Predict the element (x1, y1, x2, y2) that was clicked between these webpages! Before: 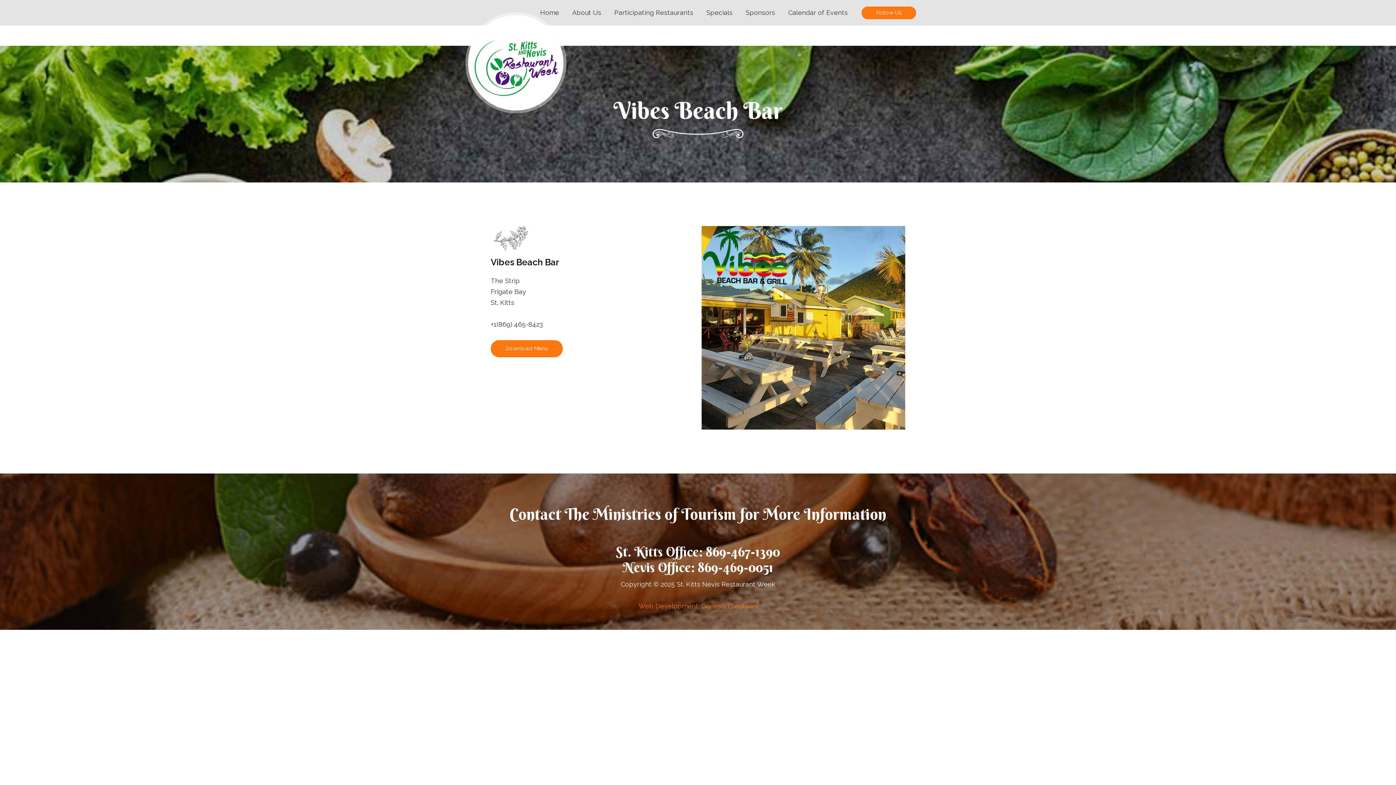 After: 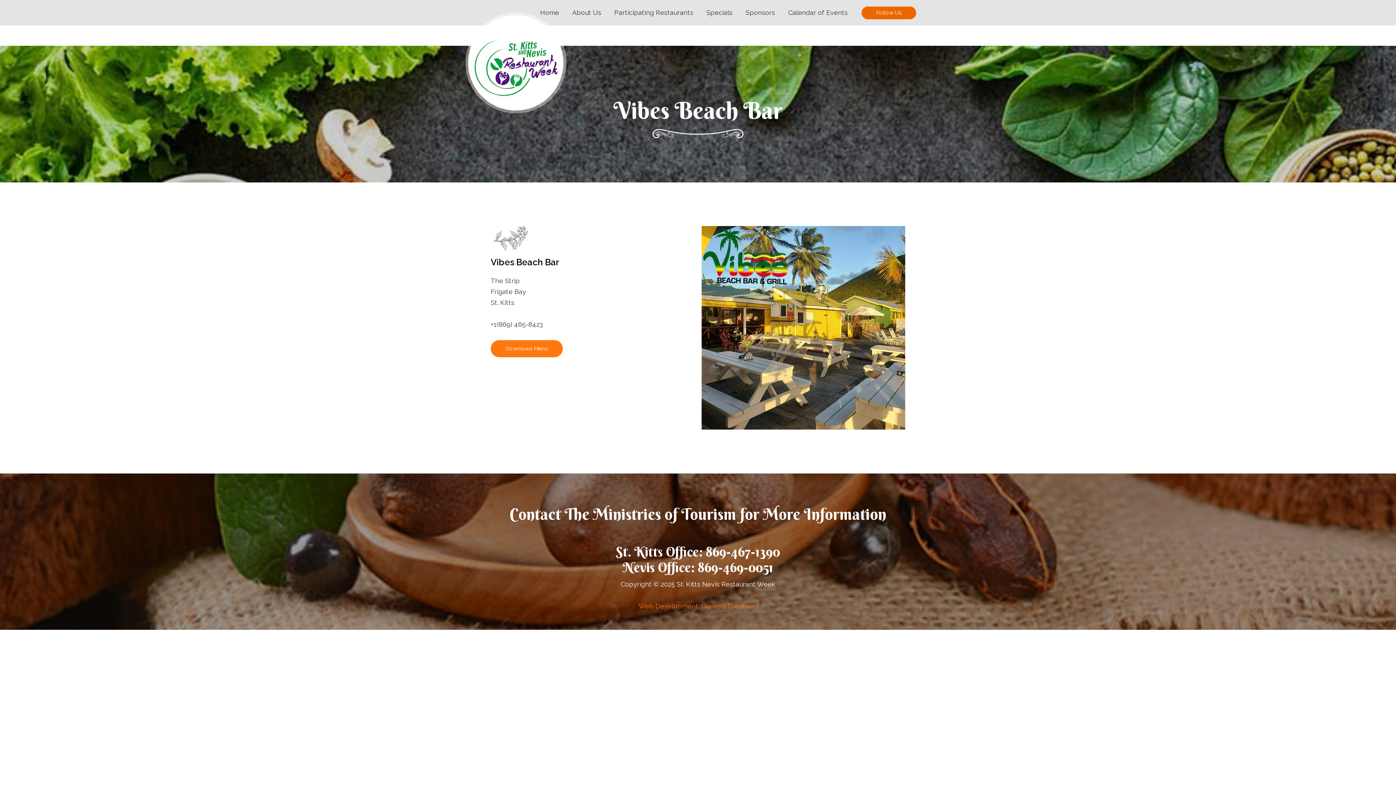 Action: label: Follow Us bbox: (861, 6, 916, 19)